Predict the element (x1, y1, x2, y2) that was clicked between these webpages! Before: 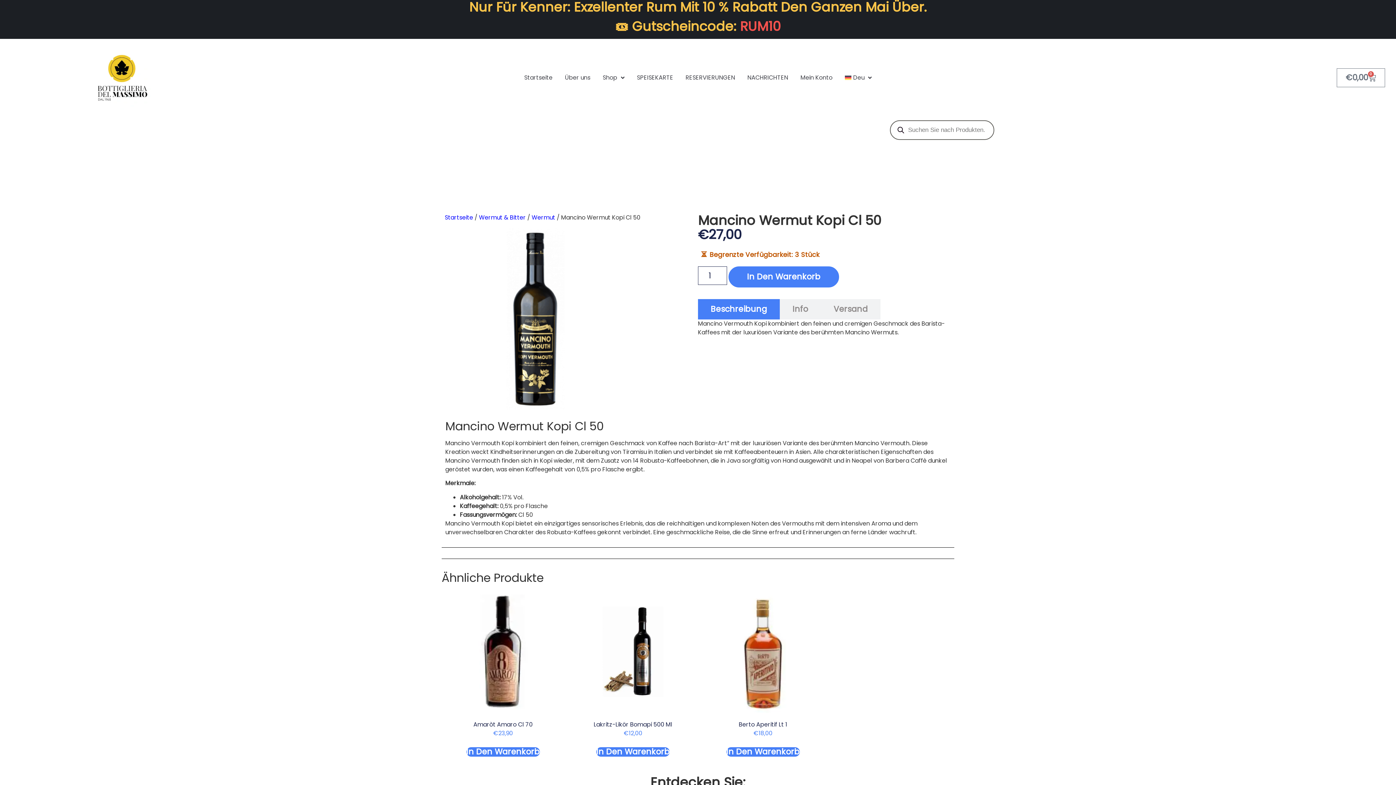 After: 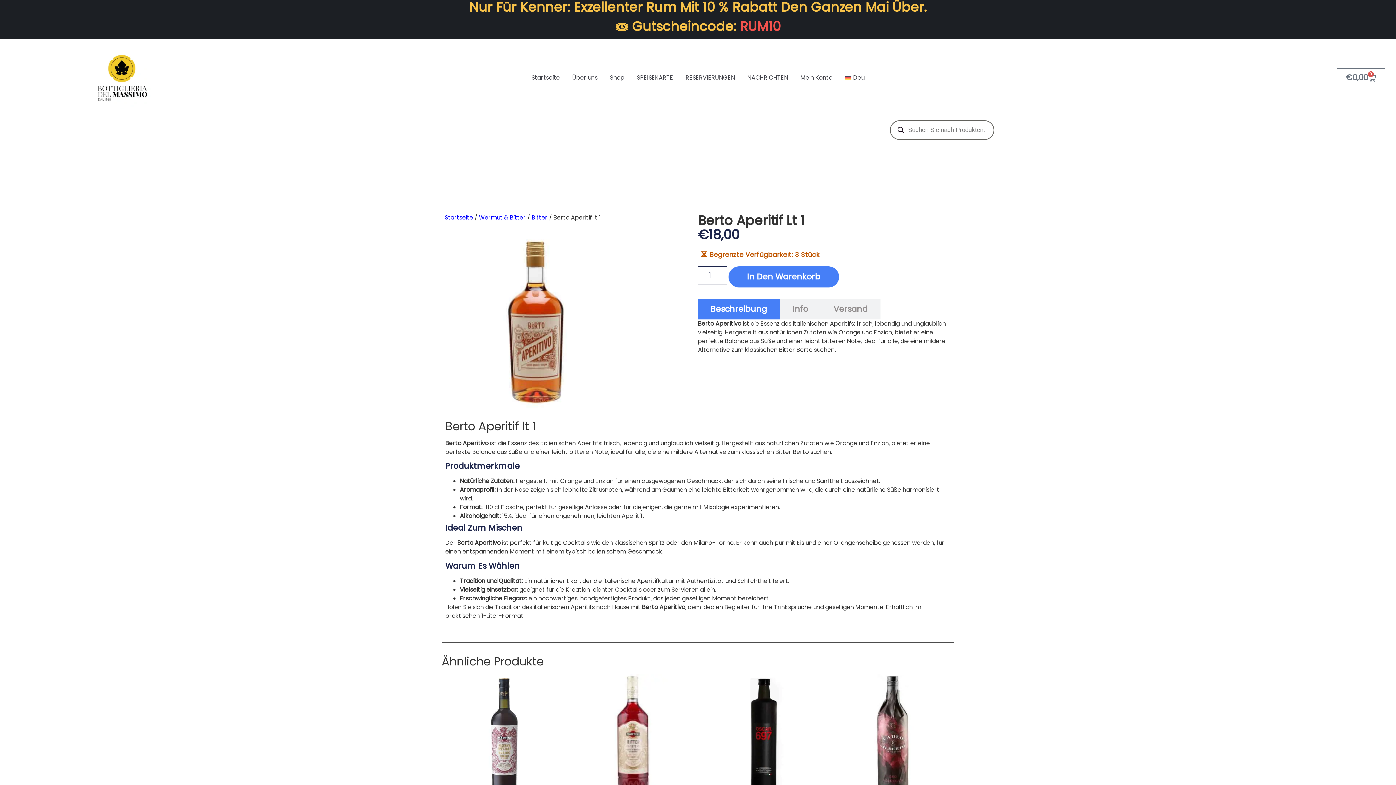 Action: label: Berto Aperitif Lt 1
€18,00 bbox: (701, 590, 824, 739)